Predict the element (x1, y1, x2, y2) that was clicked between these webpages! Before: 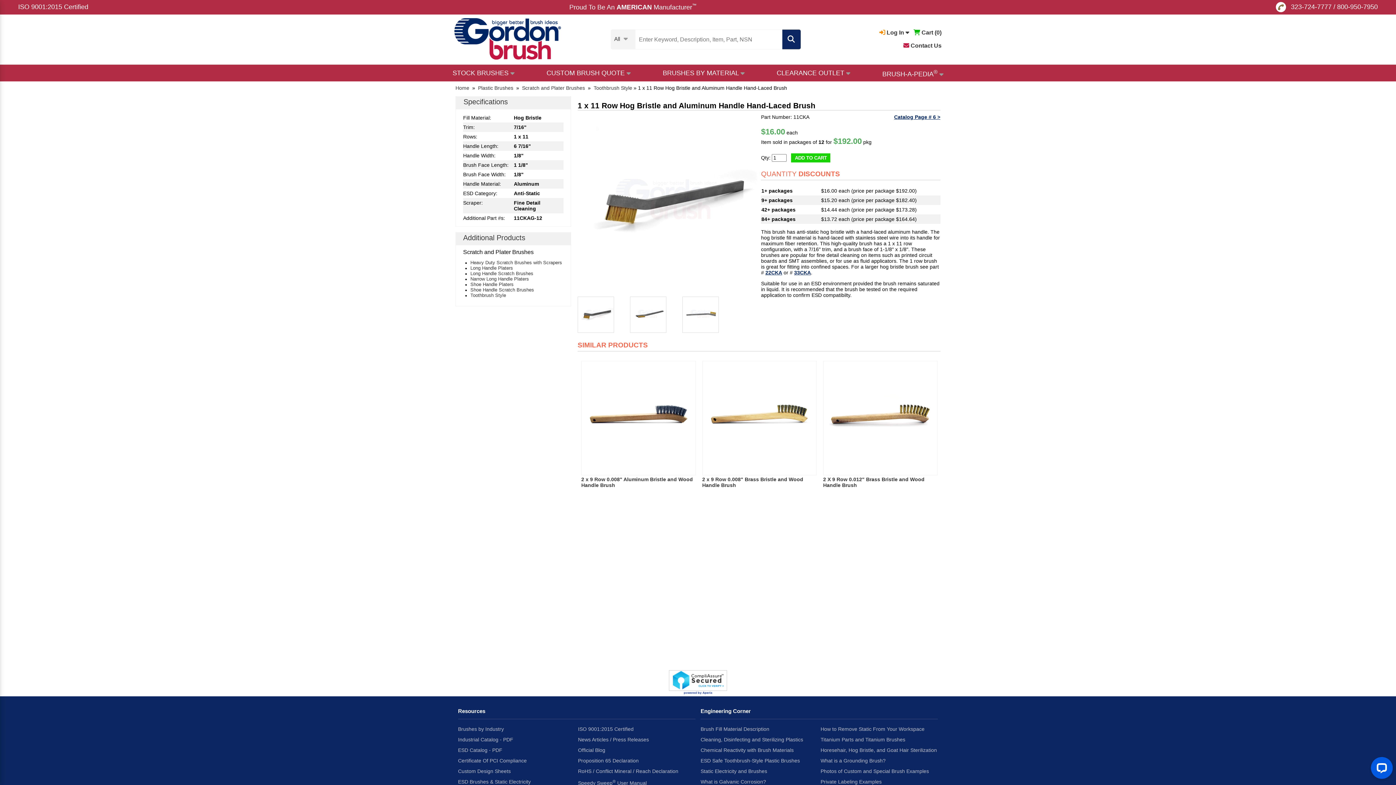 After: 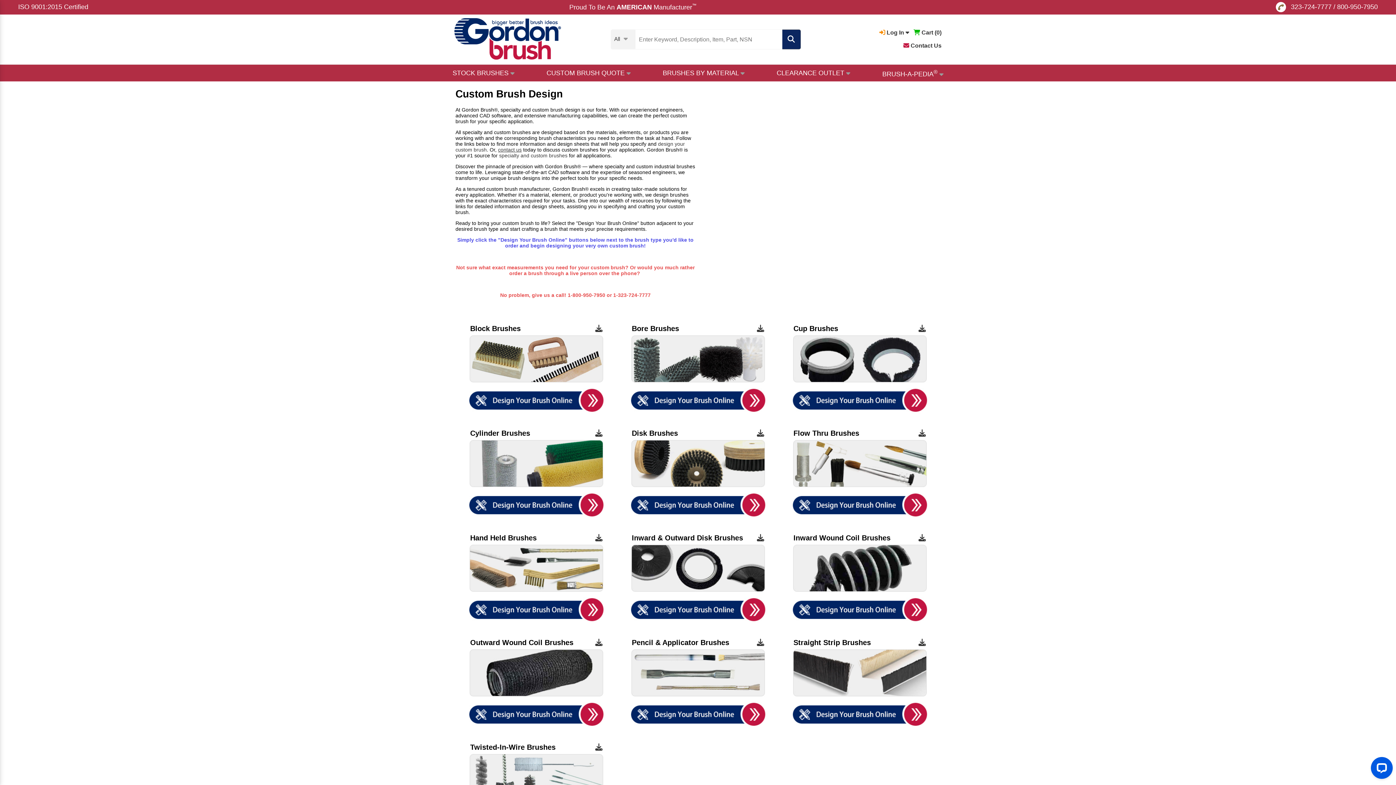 Action: label: CUSTOM BRUSH QUOTE  bbox: (546, 65, 630, 80)